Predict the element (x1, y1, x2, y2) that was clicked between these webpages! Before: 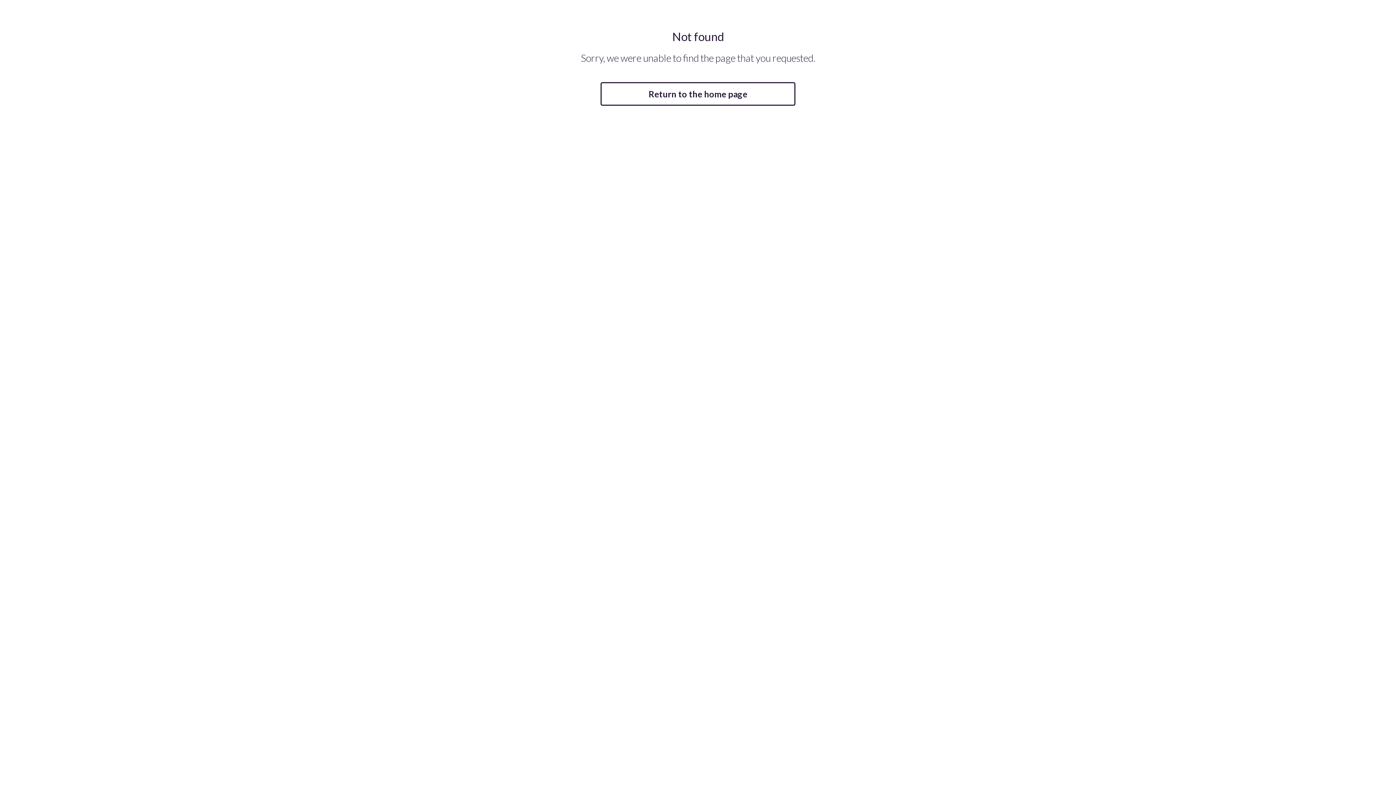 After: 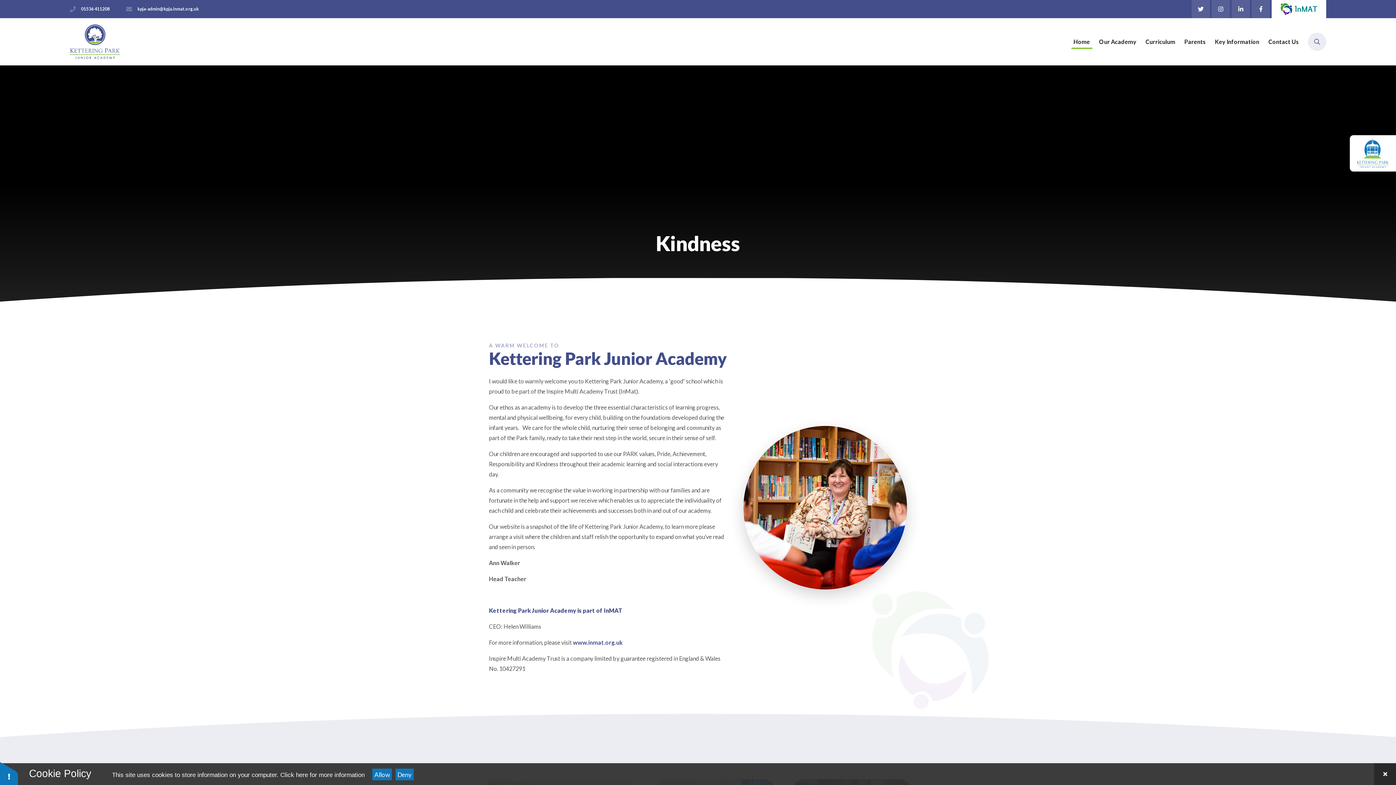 Action: label: Return to the home page bbox: (600, 82, 795, 105)